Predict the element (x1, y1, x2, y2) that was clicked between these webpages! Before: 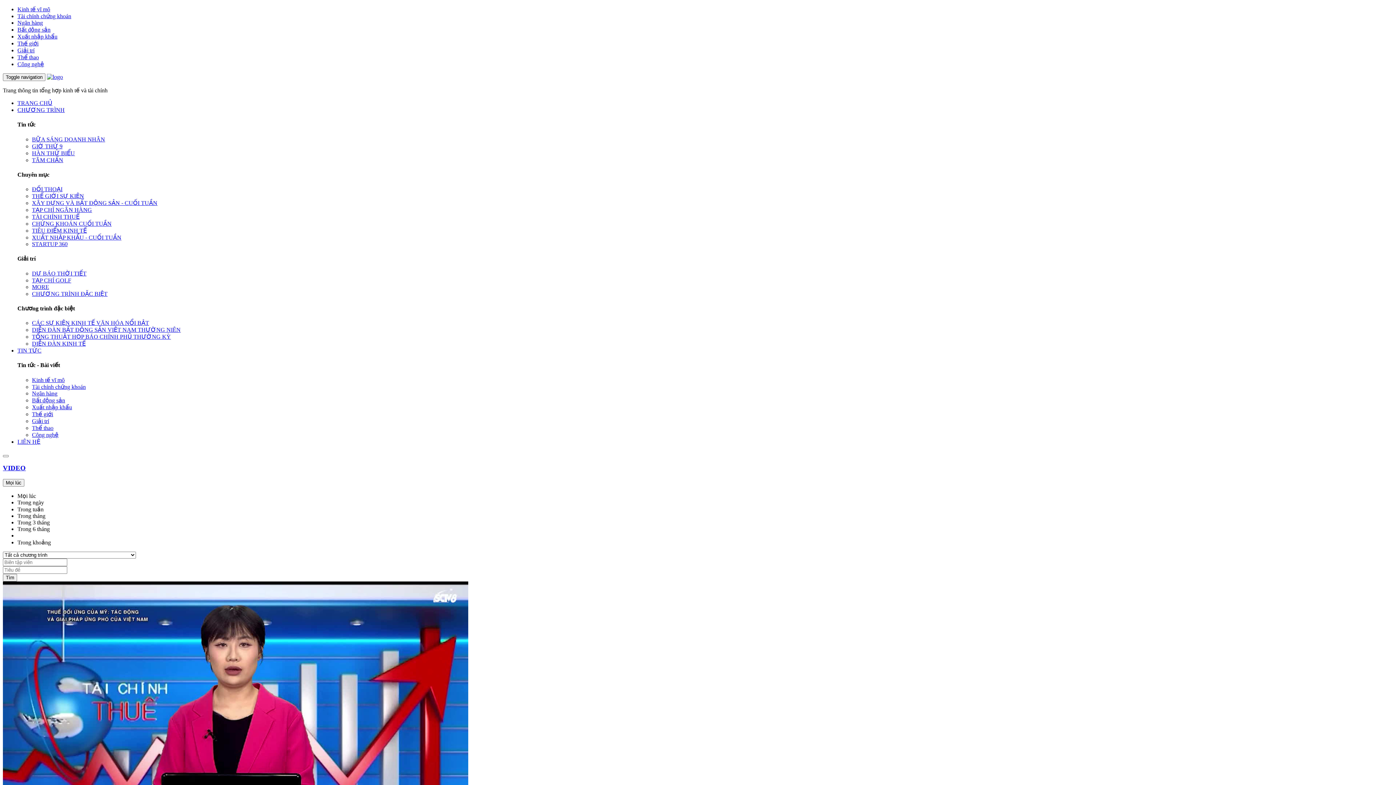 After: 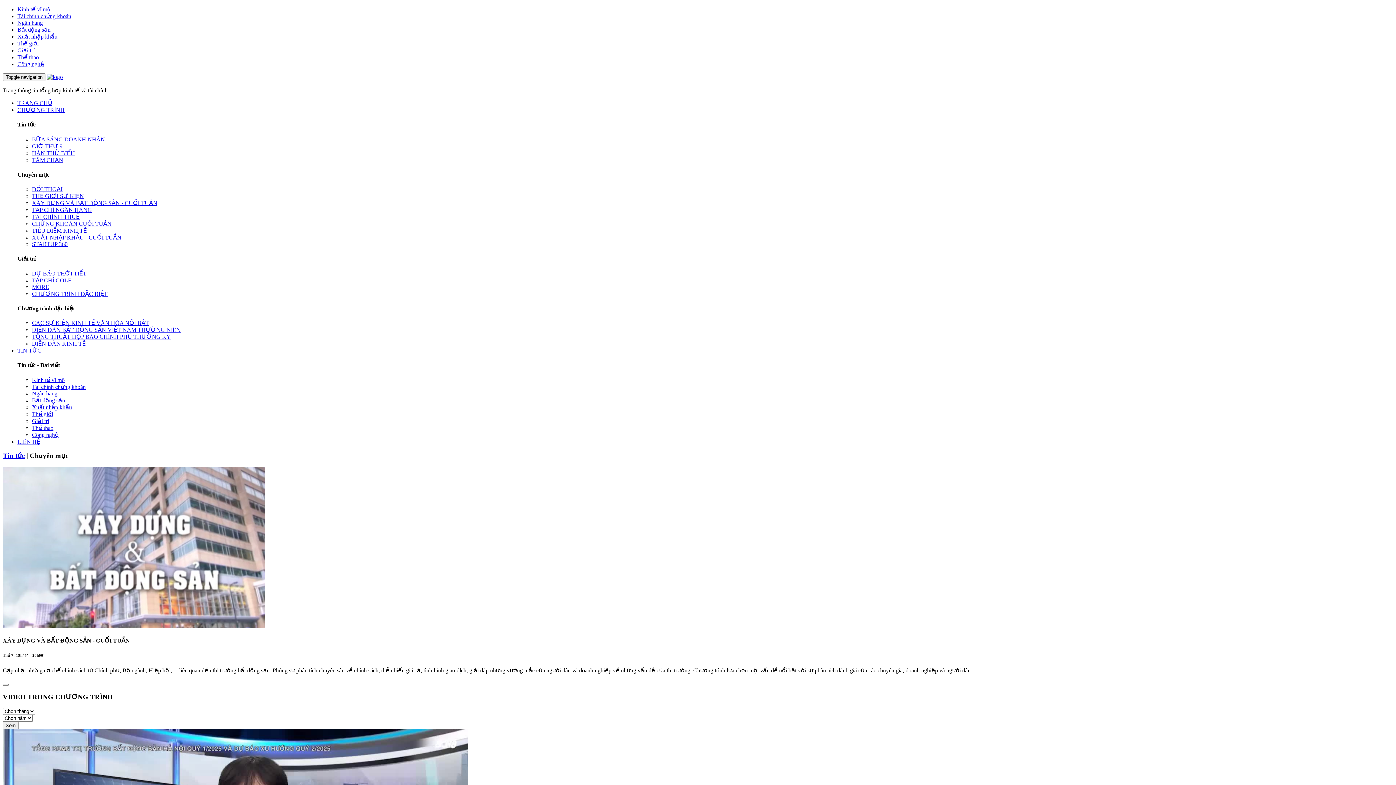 Action: label: XÂY DỰNG VÀ BẤT ĐỘNG SẢN - CUỐI TUẦN bbox: (32, 200, 157, 206)